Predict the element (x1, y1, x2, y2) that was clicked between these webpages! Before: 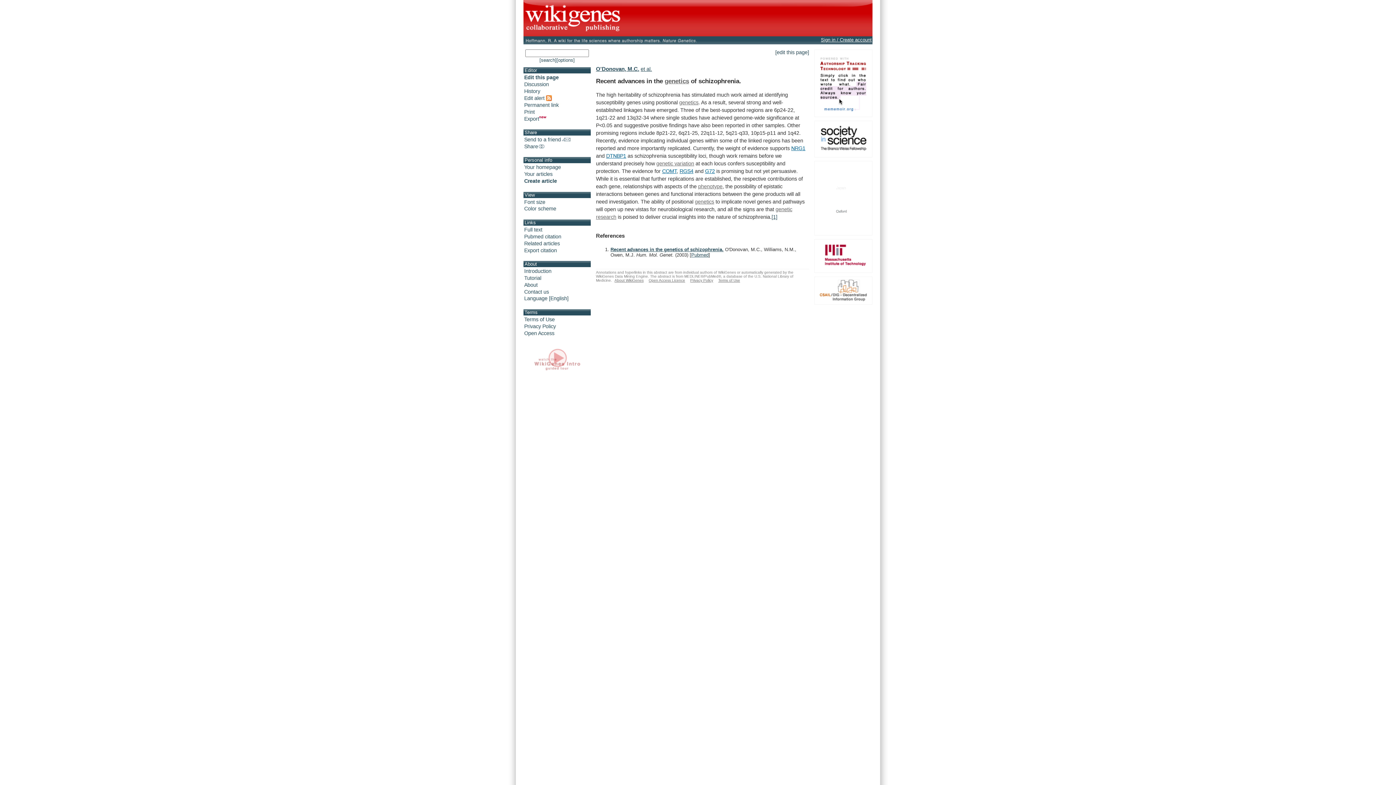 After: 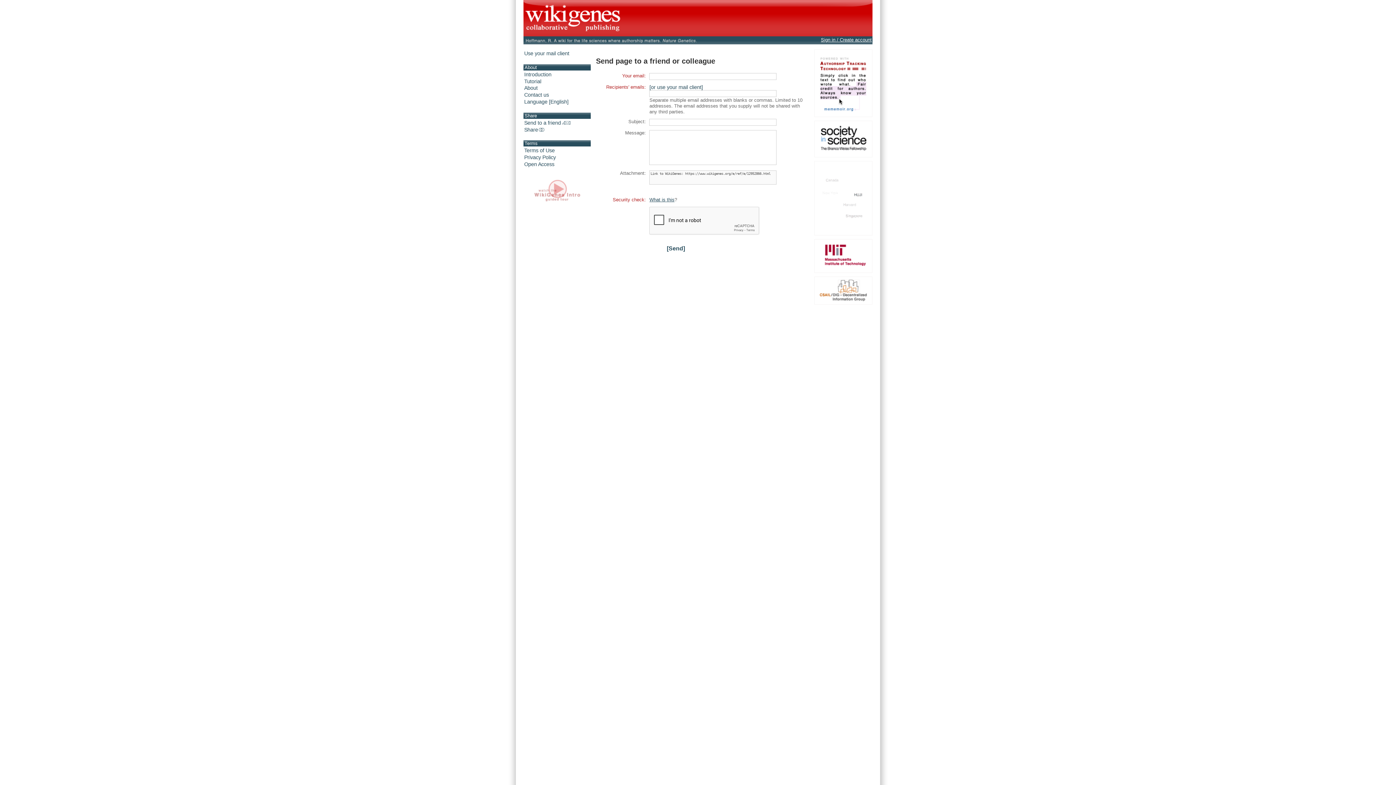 Action: bbox: (524, 136, 570, 142) label: Send to a friend